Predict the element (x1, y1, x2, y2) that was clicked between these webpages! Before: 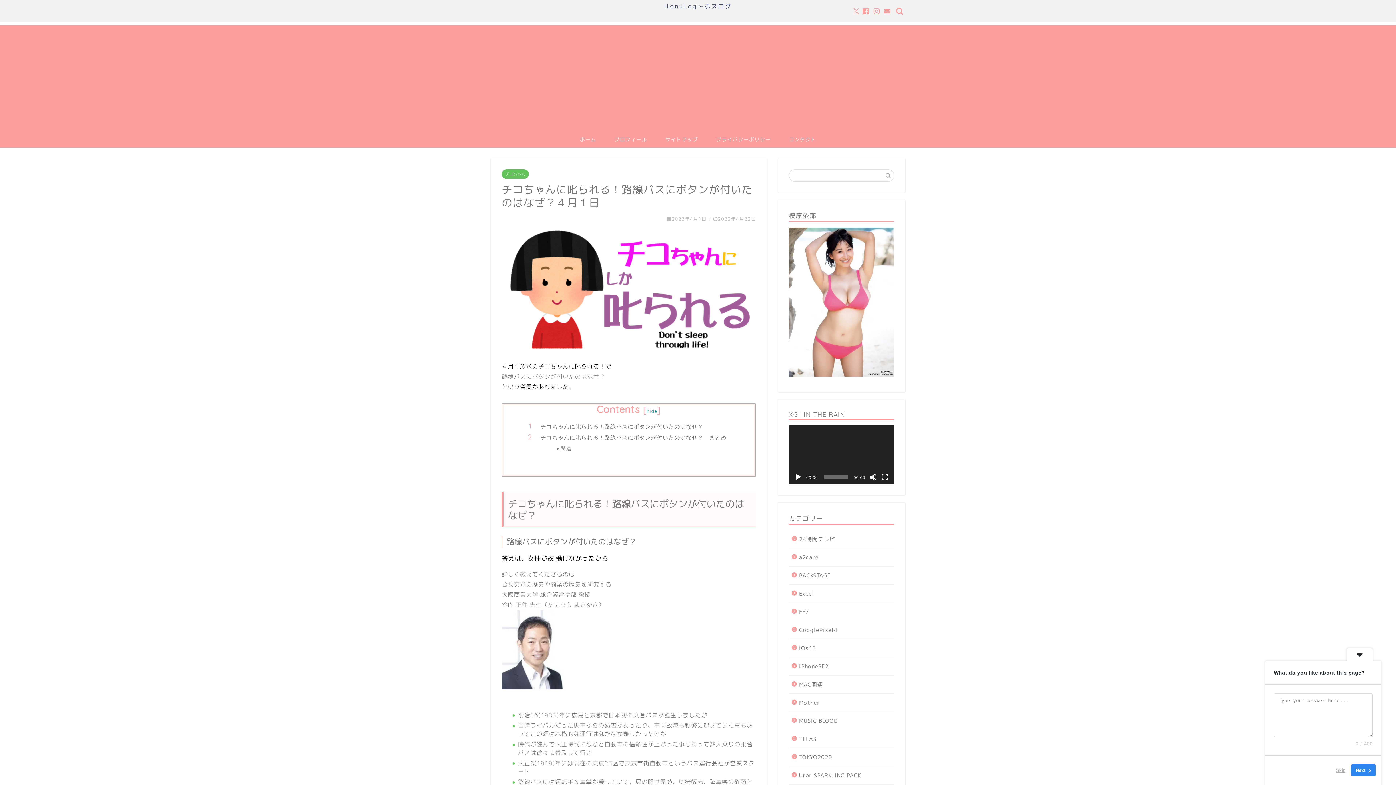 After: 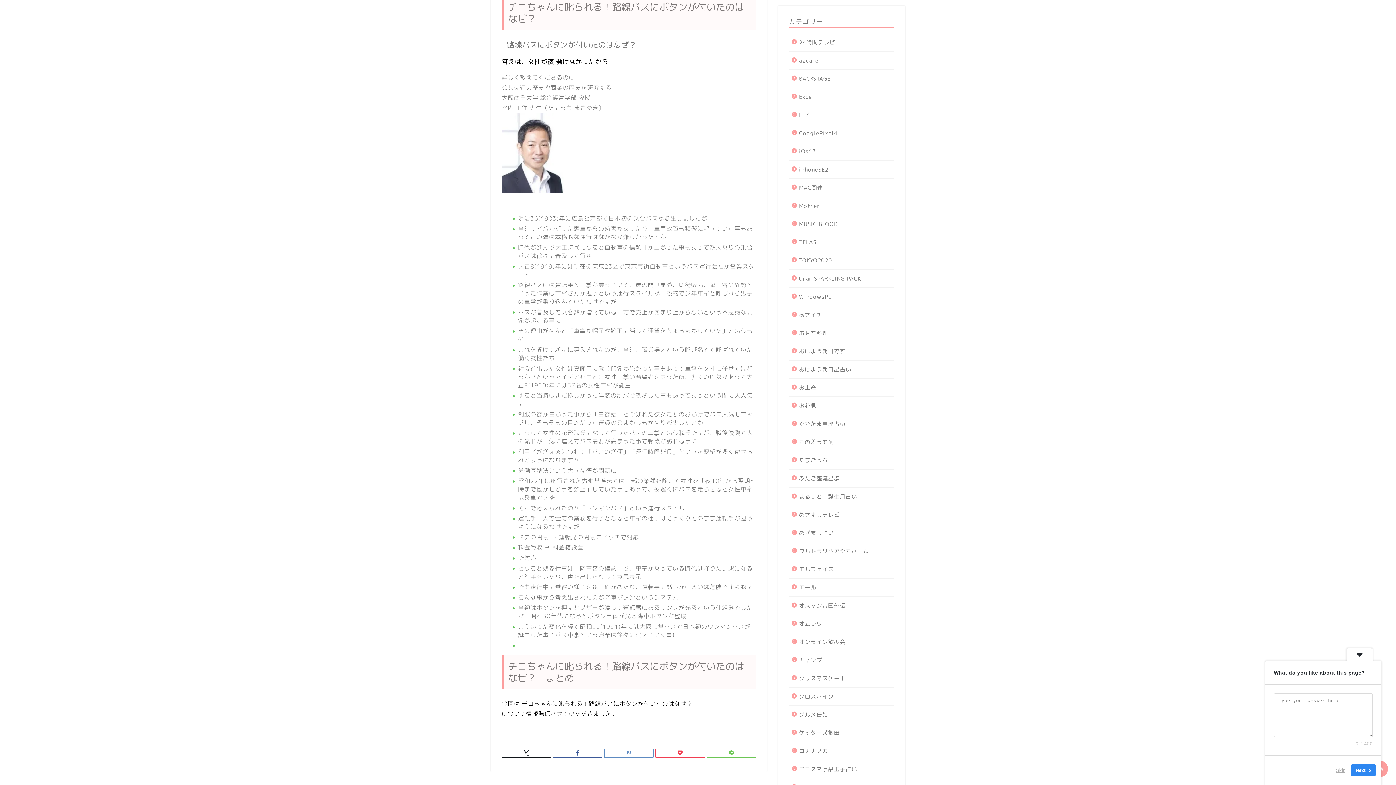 Action: label: チコちゃんに叱られる！路線バスにボタンが付いたのはなぜ？ bbox: (540, 422, 733, 430)